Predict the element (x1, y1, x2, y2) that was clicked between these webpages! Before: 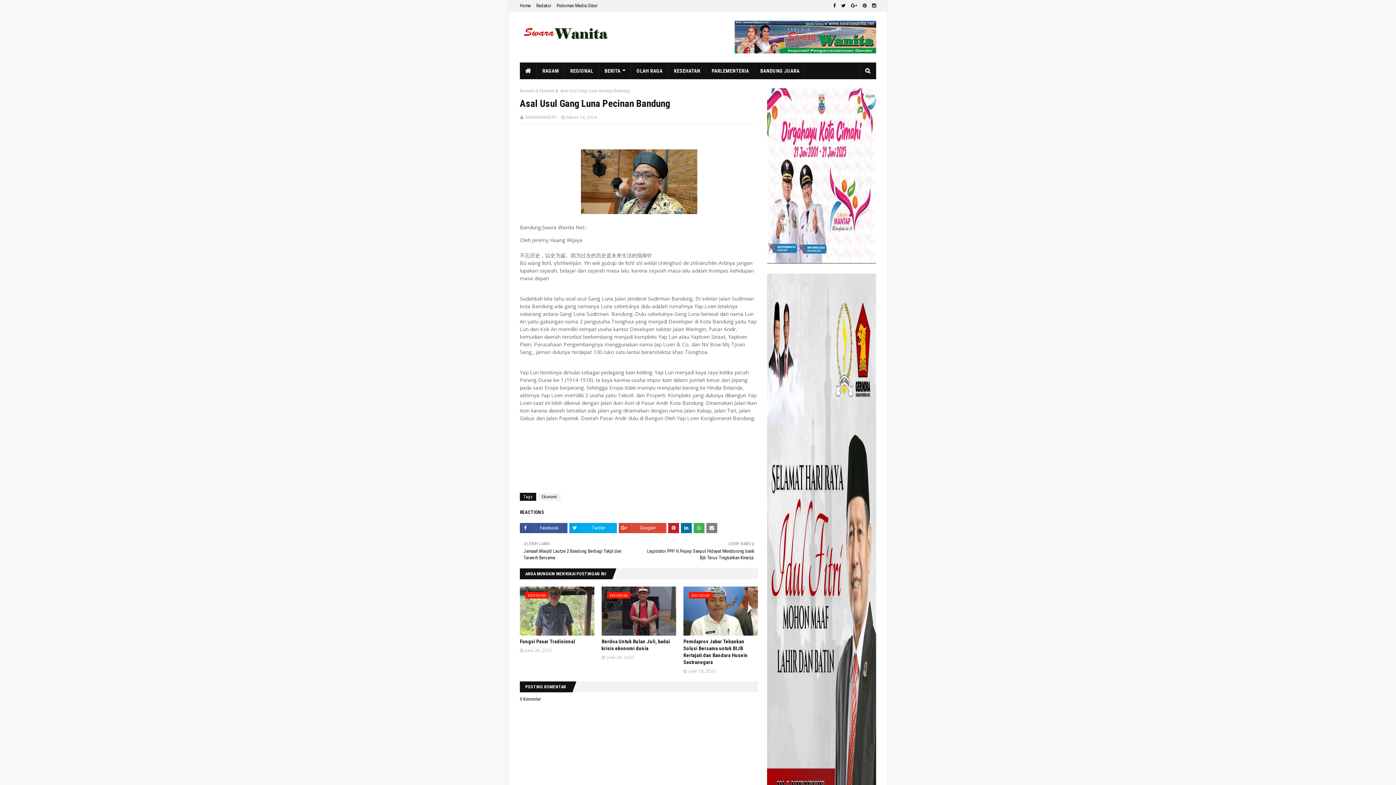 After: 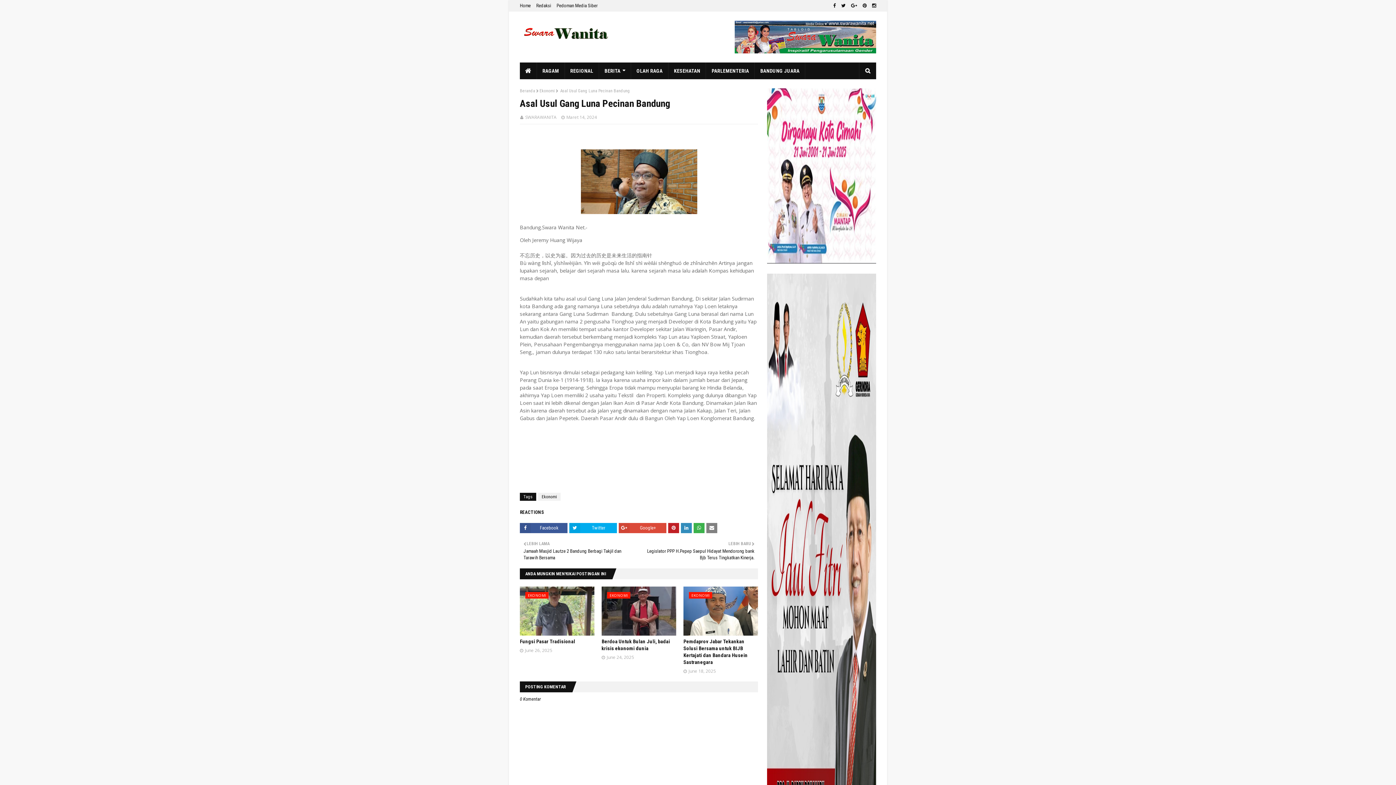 Action: bbox: (681, 523, 692, 533)